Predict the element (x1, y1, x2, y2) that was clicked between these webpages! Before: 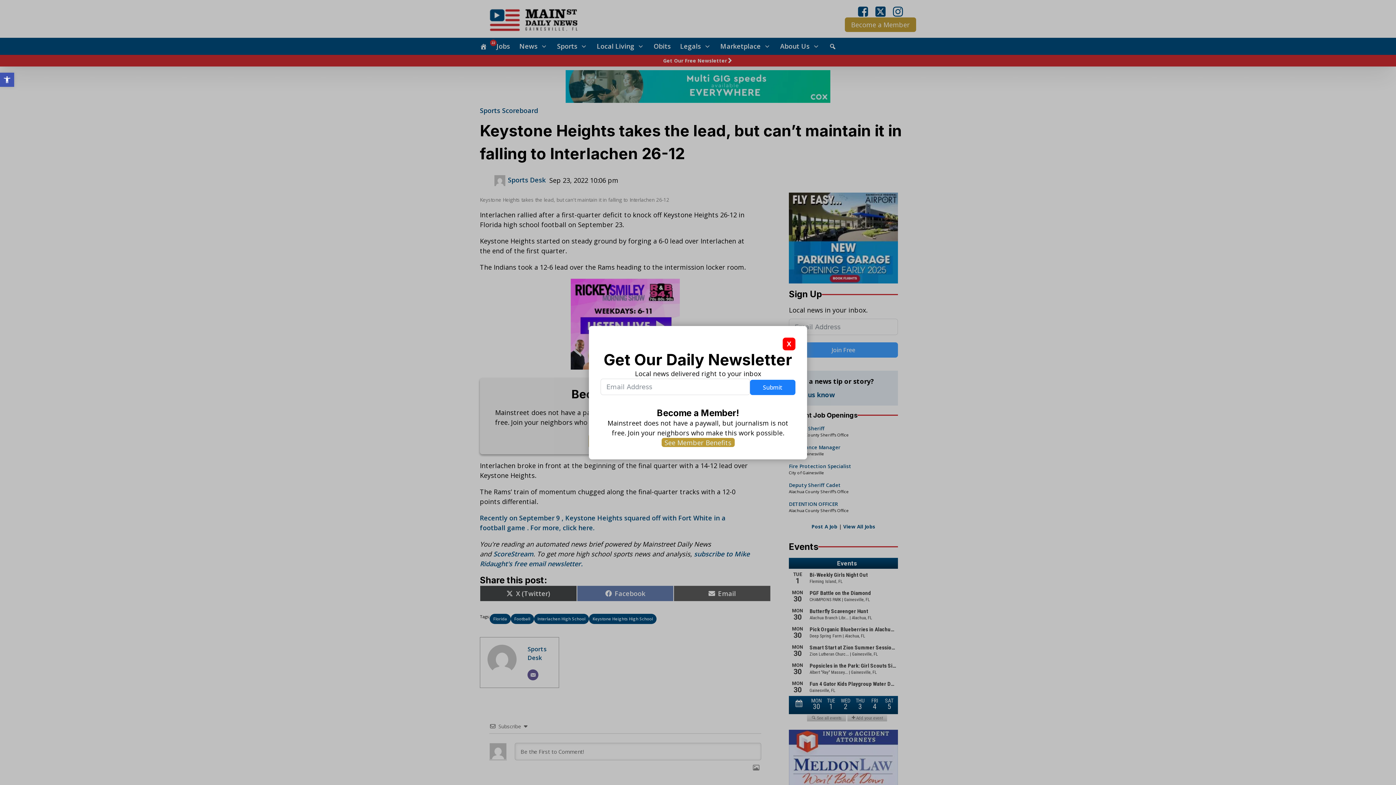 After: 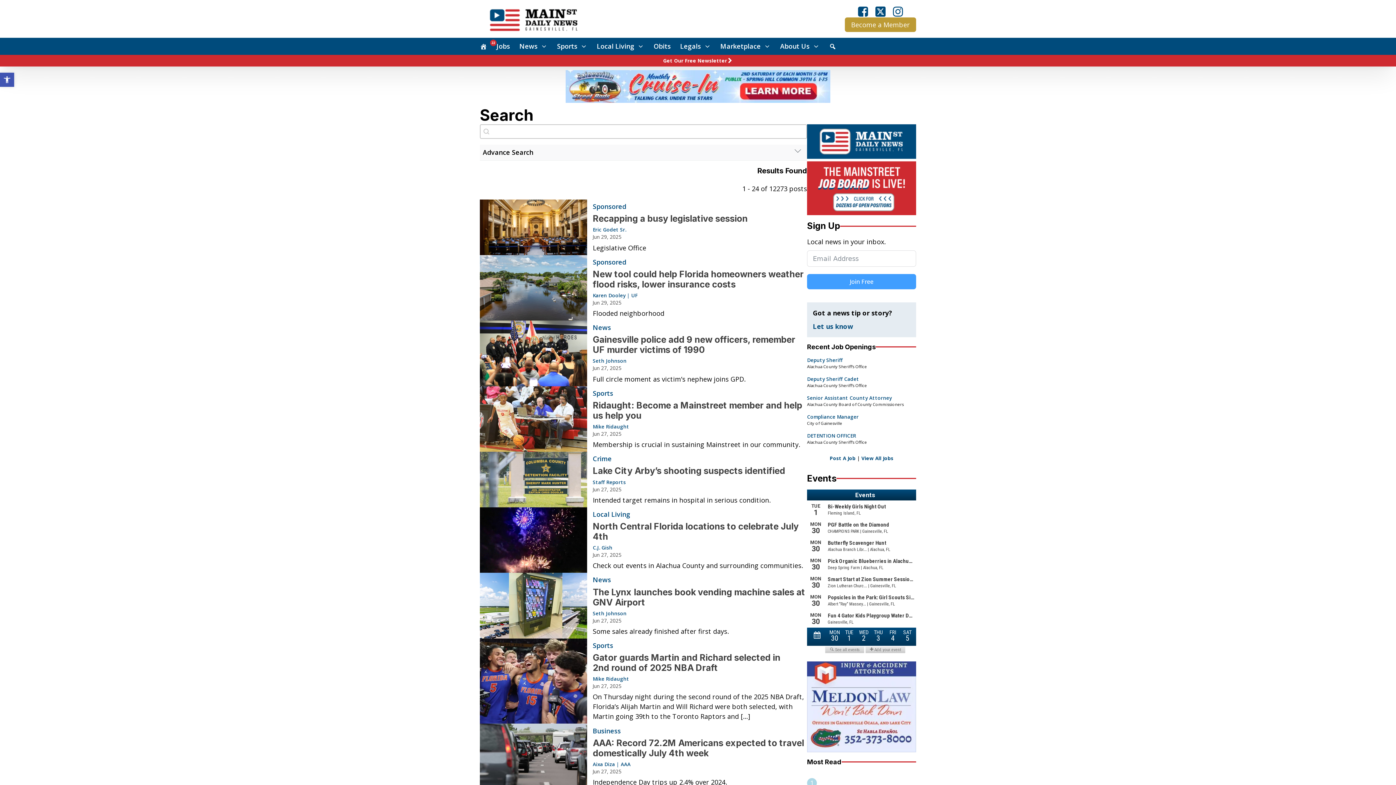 Action: bbox: (829, 42, 836, 50)